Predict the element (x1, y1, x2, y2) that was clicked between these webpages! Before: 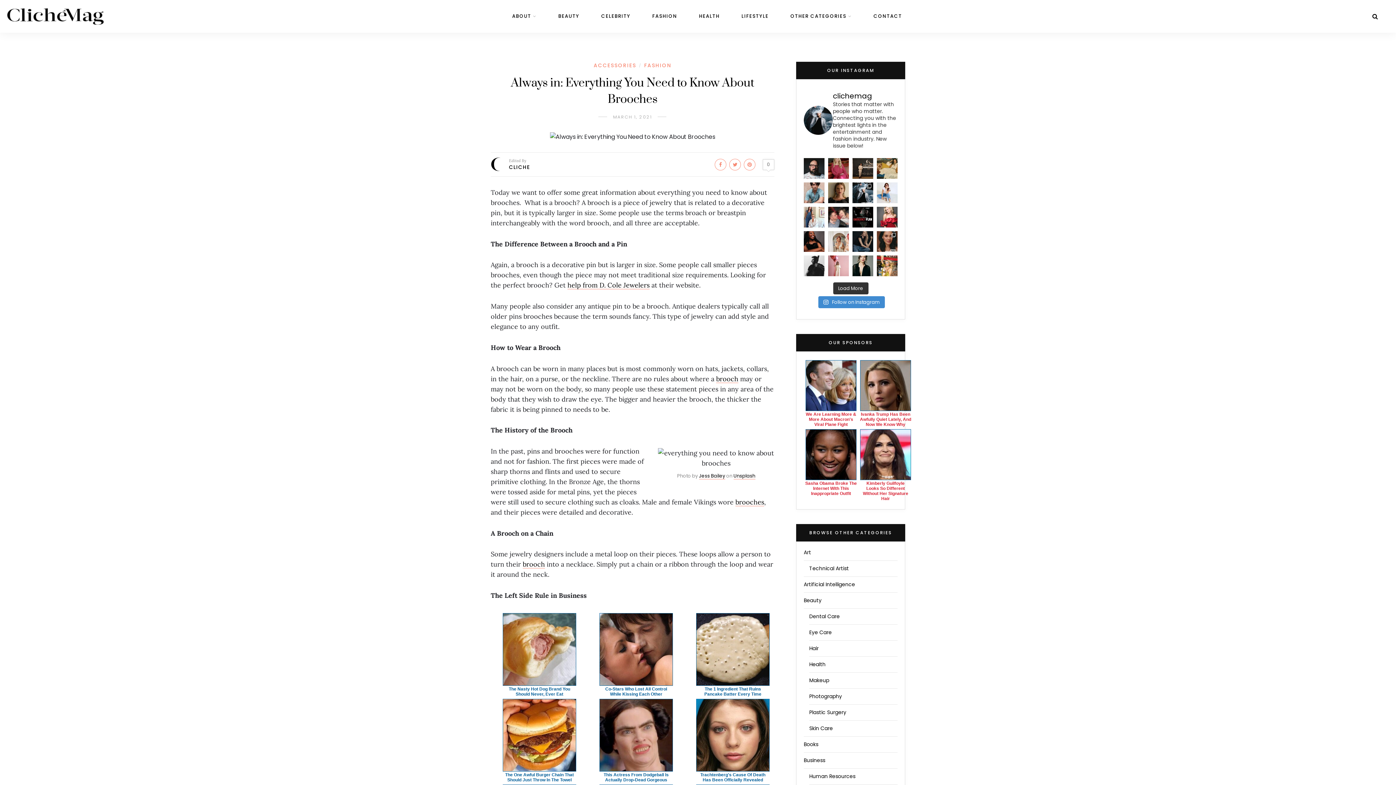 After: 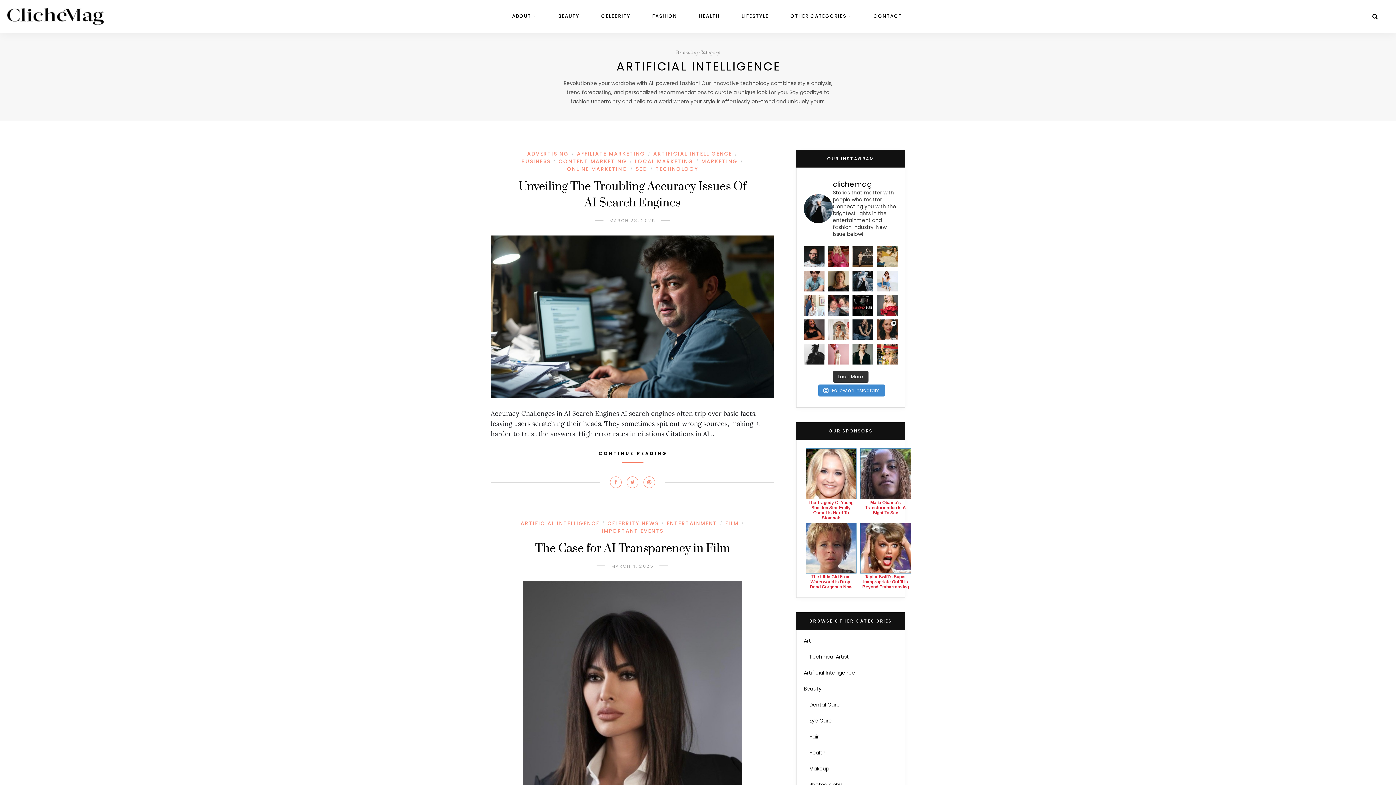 Action: bbox: (804, 535, 855, 542) label: Artificial Intelligence